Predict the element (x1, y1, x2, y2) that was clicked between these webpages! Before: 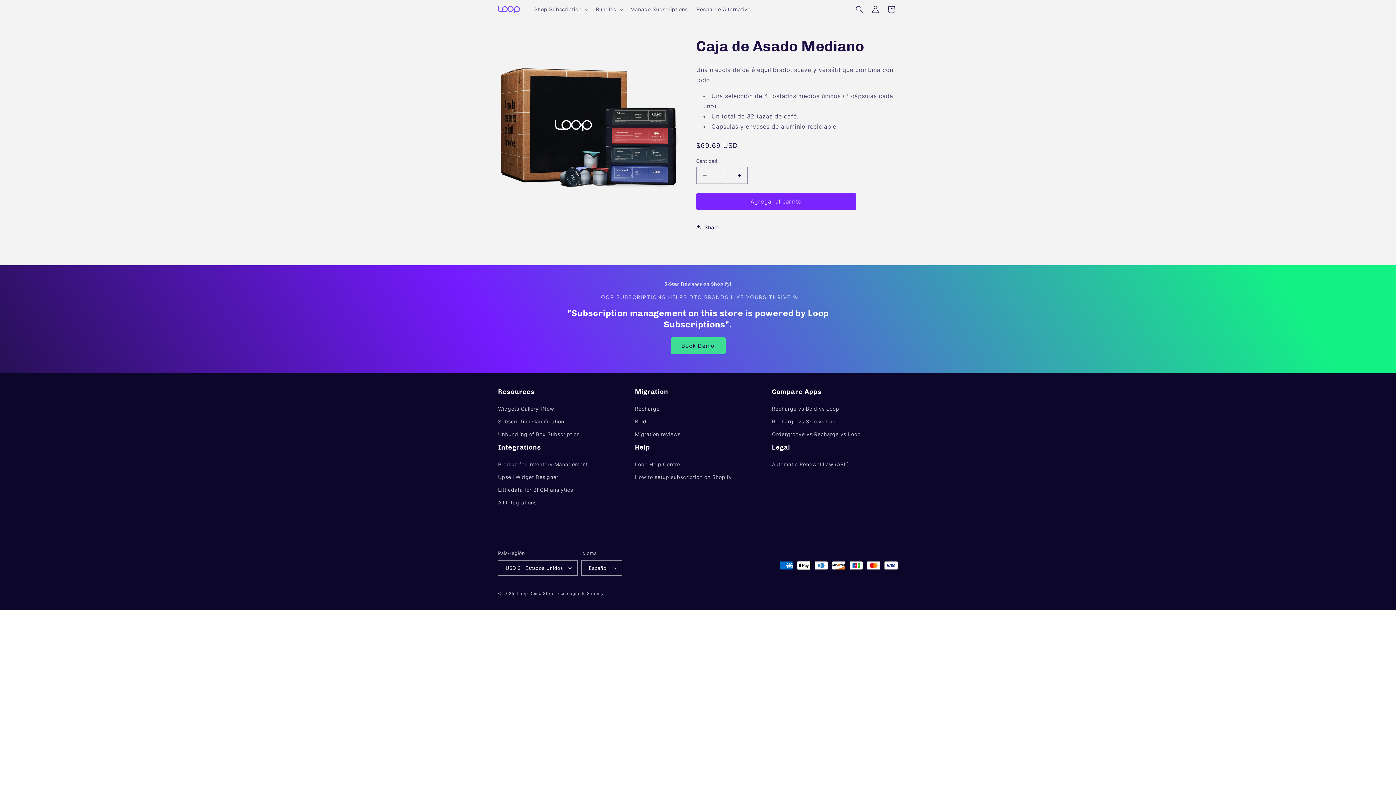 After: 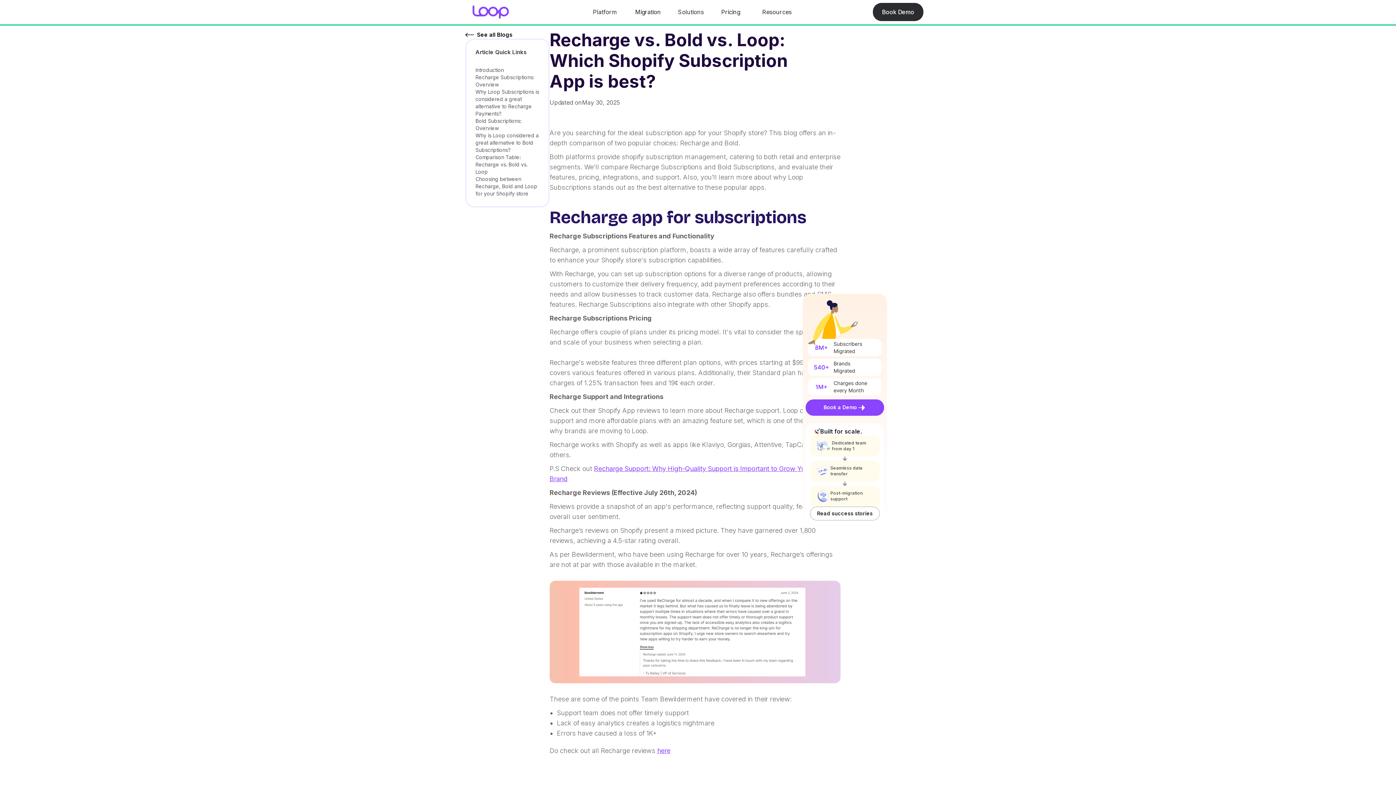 Action: label: Recharge vs Bold vs Loop bbox: (772, 404, 839, 415)